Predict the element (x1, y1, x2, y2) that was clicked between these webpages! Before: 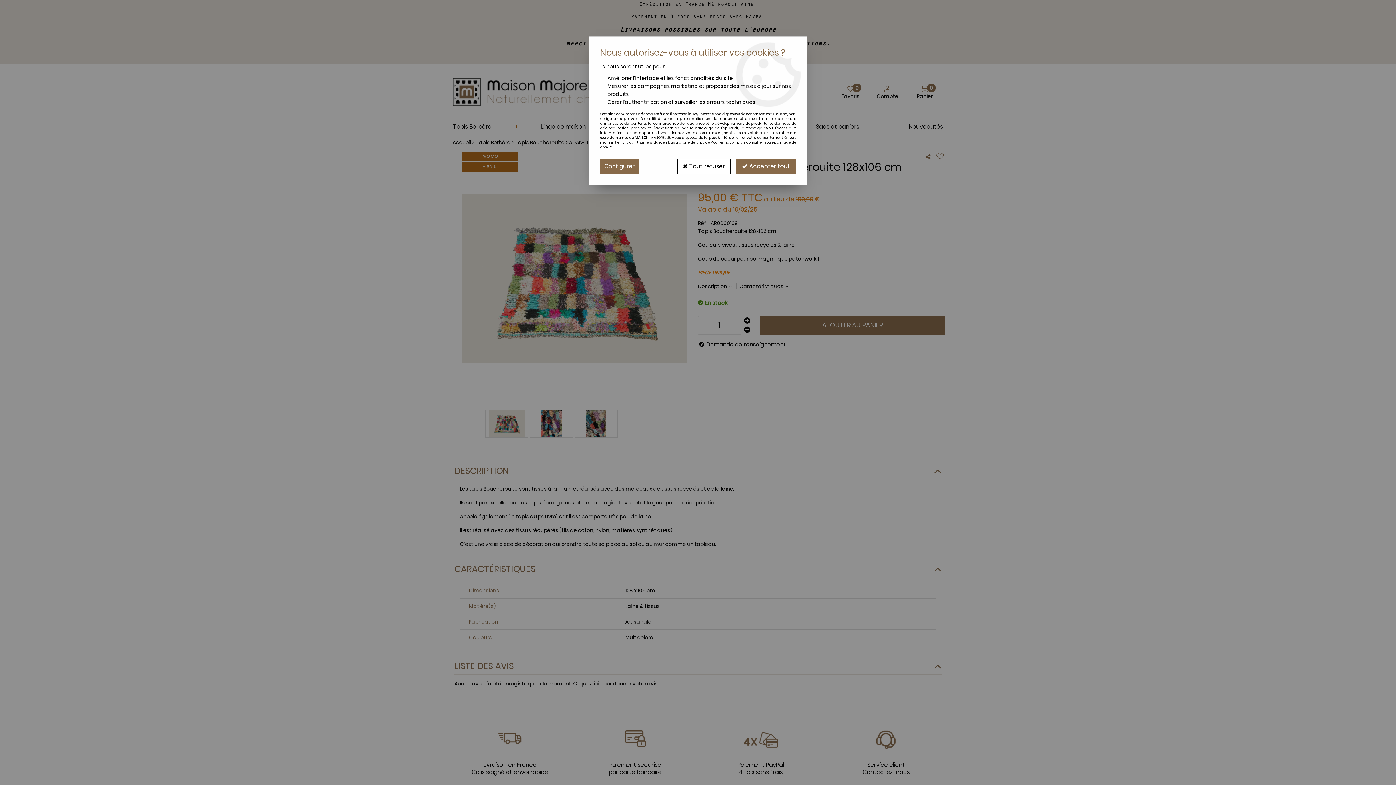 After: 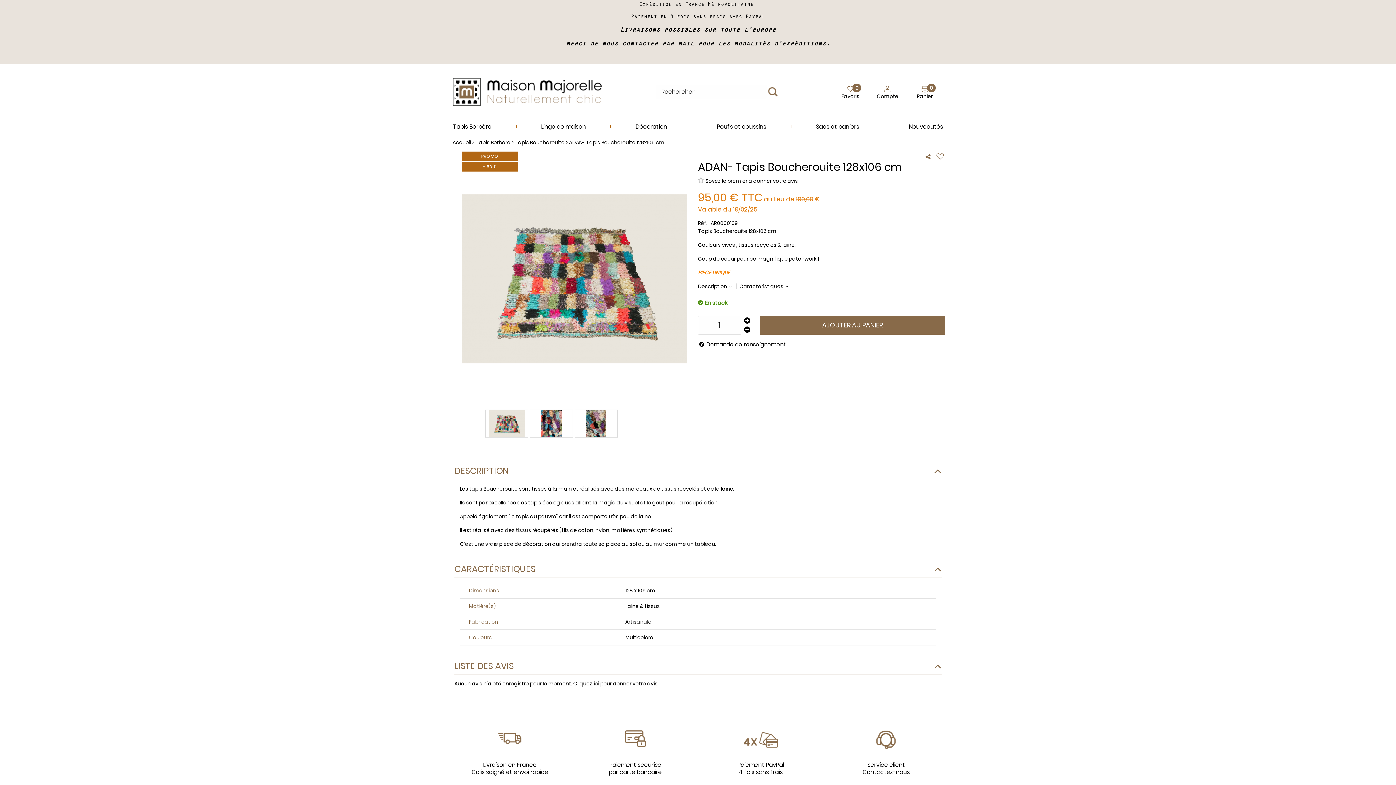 Action: bbox: (736, 158, 796, 174) label:  Accepter tout